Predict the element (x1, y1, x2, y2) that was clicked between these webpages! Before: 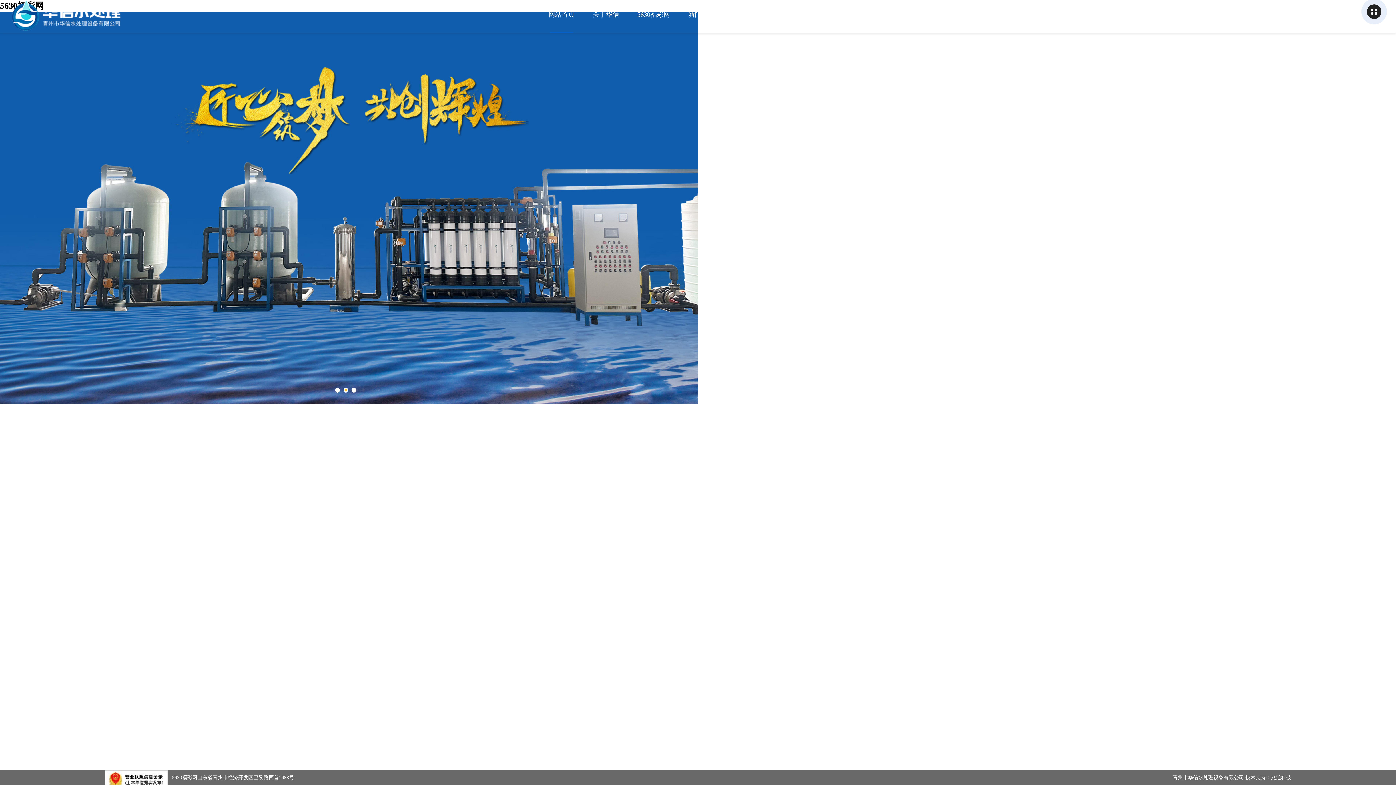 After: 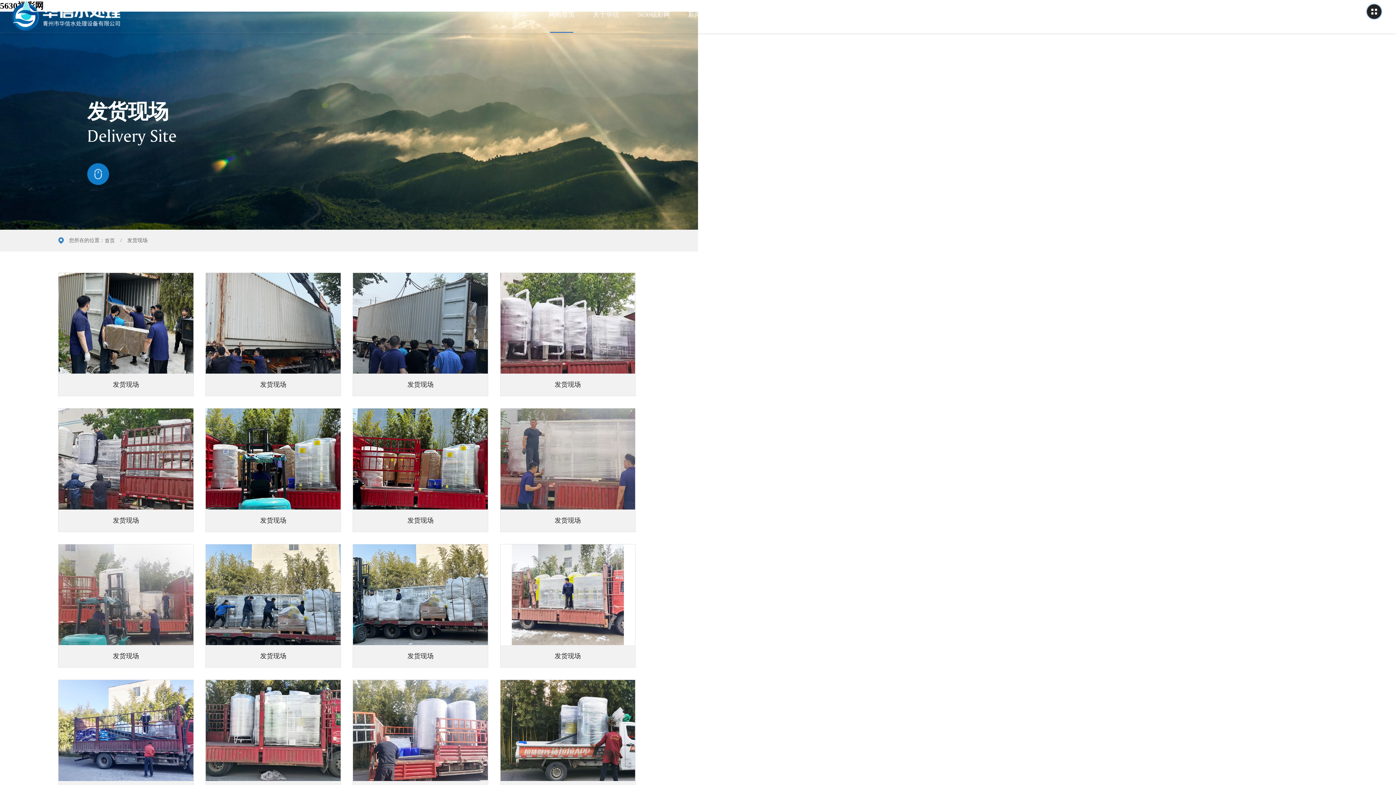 Action: bbox: (723, 0, 768, 32) label: 发货现场